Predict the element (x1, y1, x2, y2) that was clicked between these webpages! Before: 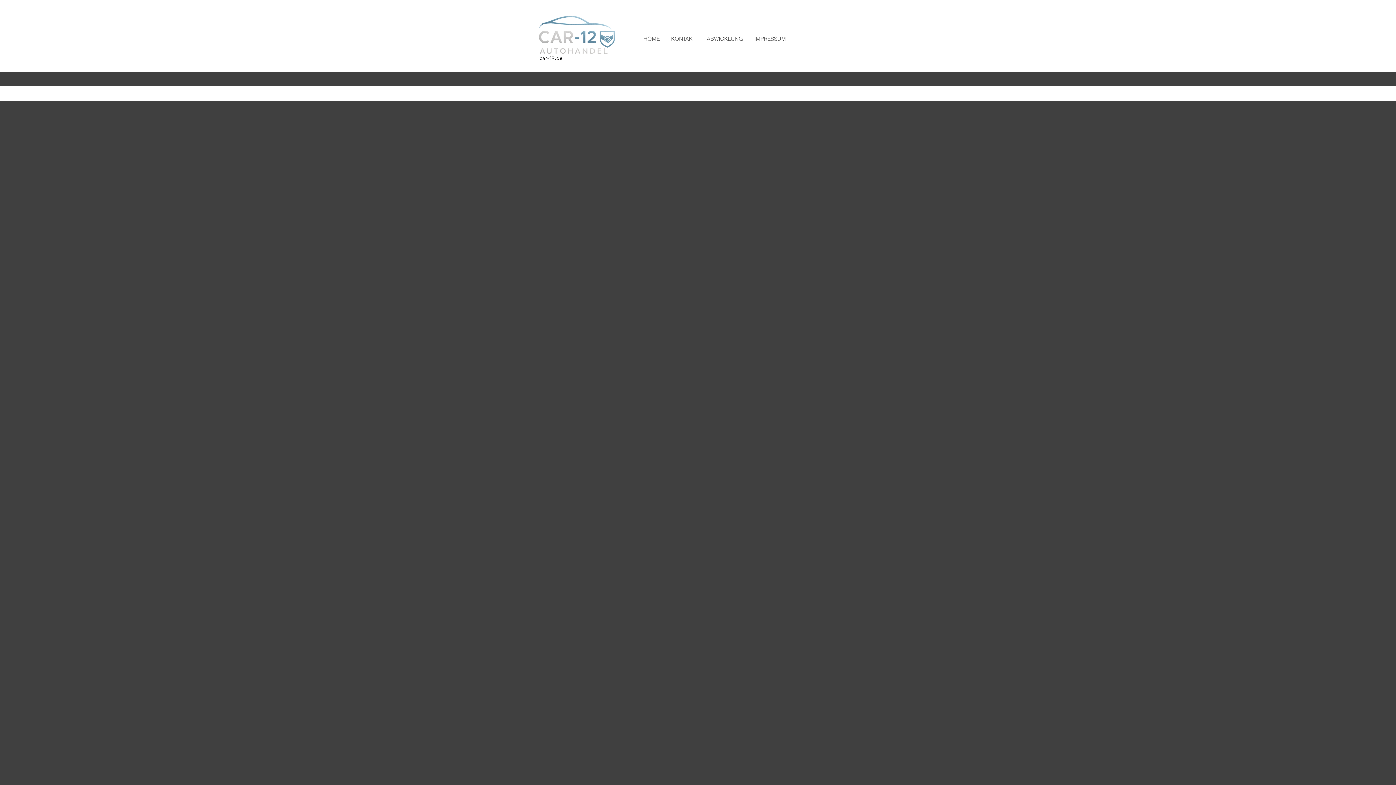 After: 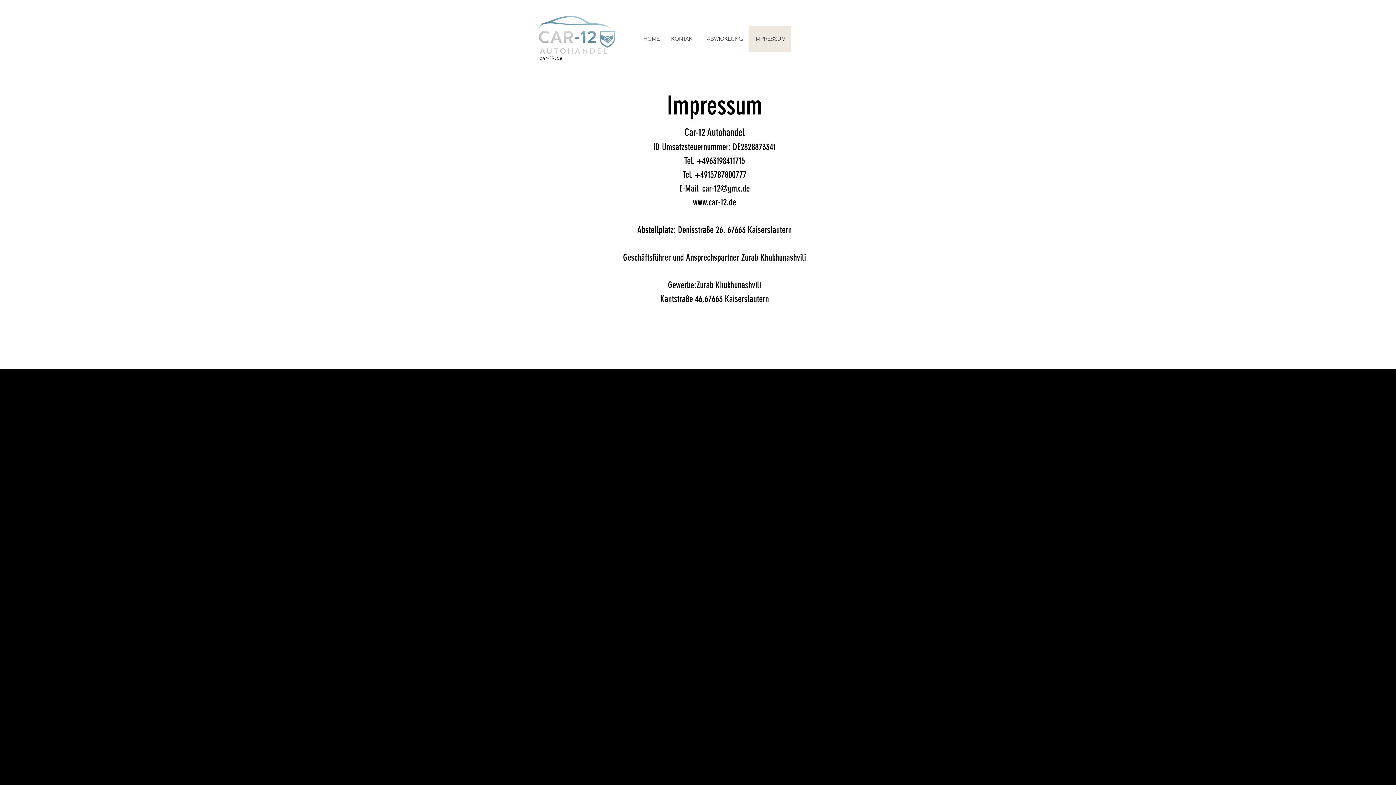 Action: bbox: (748, 25, 791, 52) label: IMPRESSUM